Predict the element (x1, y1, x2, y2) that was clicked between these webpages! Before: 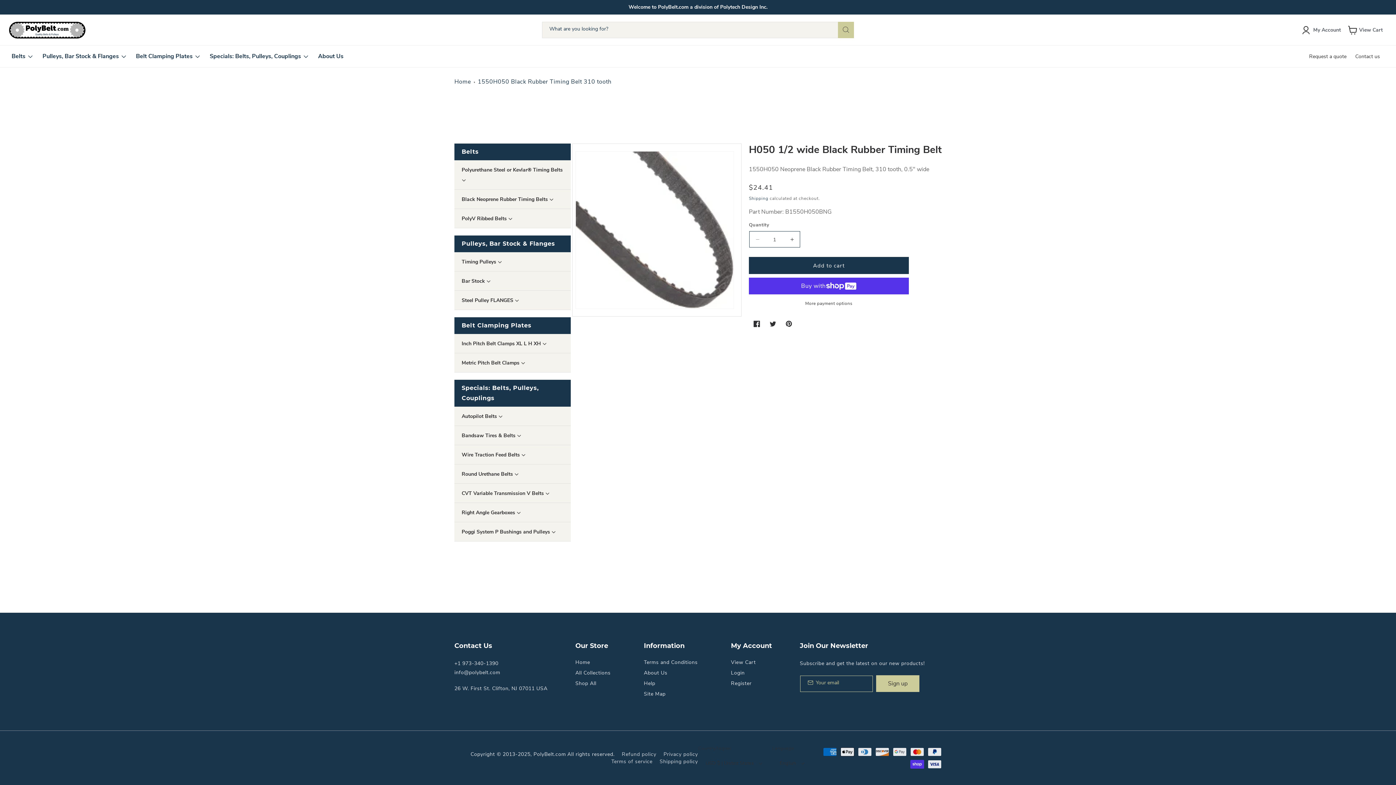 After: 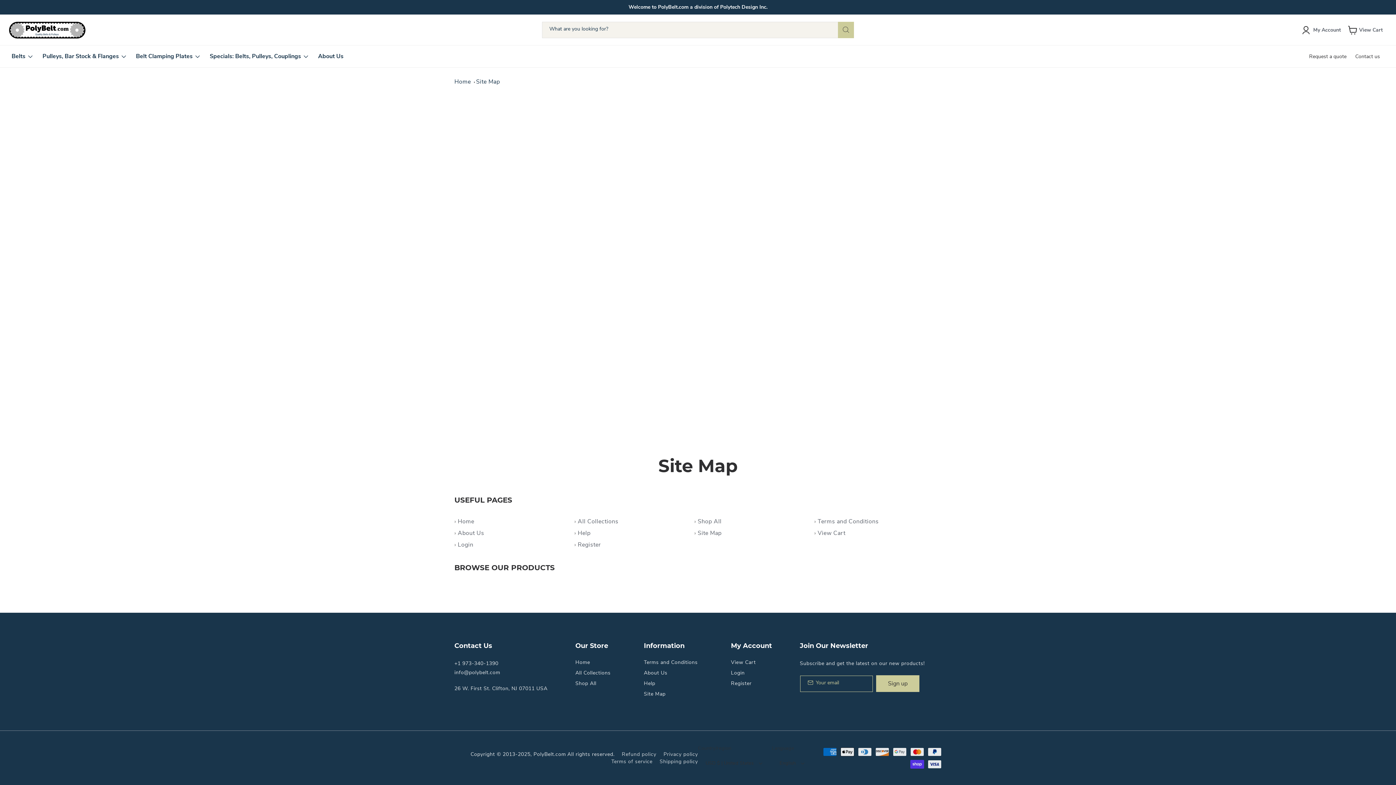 Action: label: Site Map bbox: (644, 689, 665, 699)